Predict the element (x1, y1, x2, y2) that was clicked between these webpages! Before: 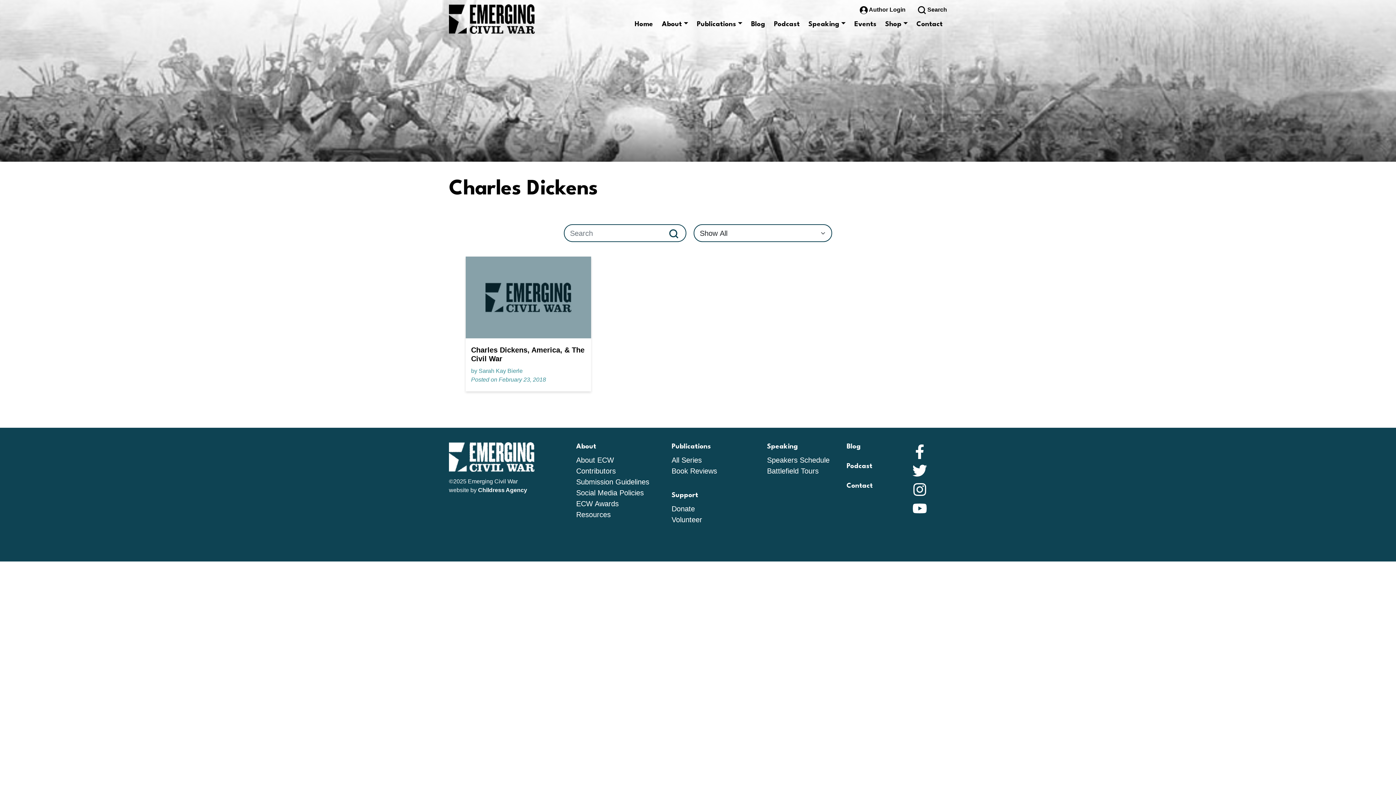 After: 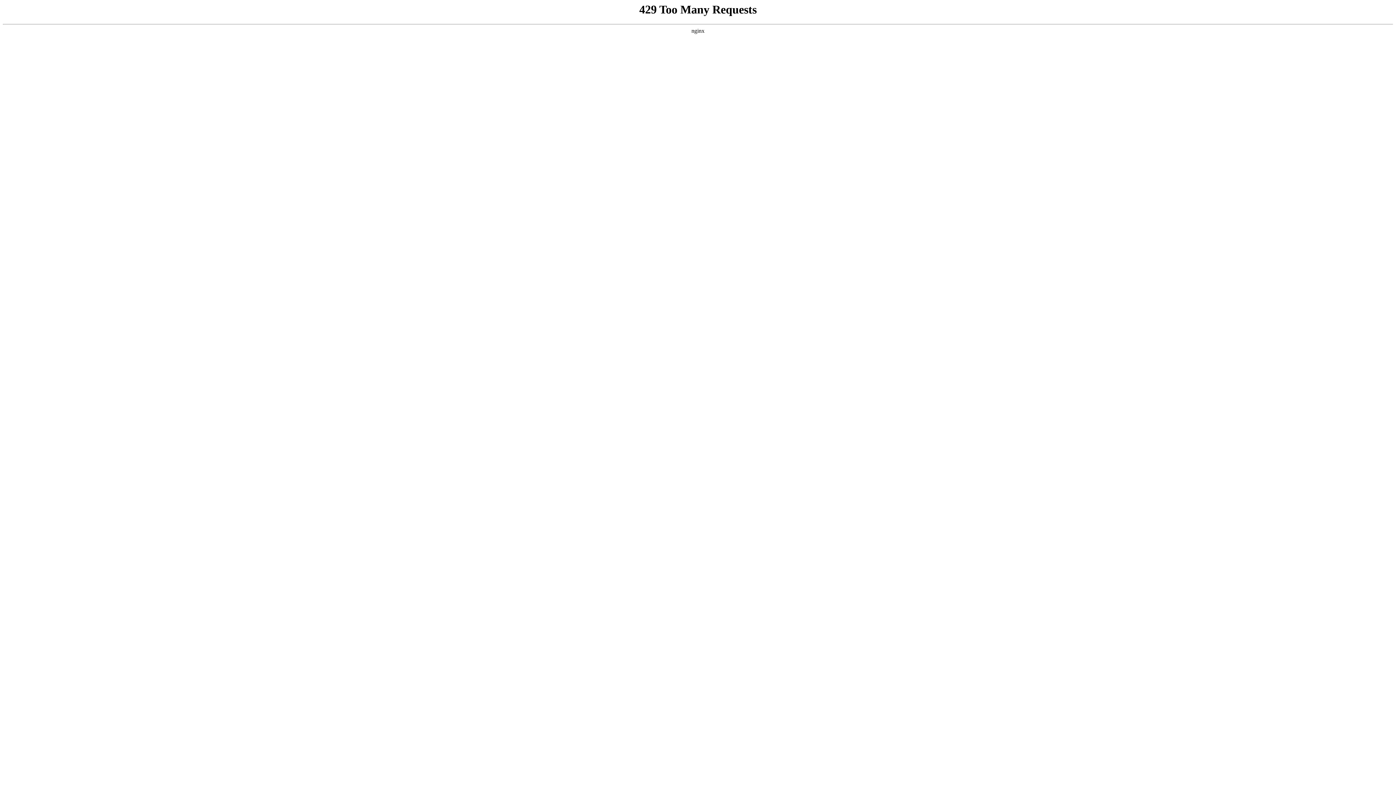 Action: label: Donate bbox: (671, 505, 695, 513)